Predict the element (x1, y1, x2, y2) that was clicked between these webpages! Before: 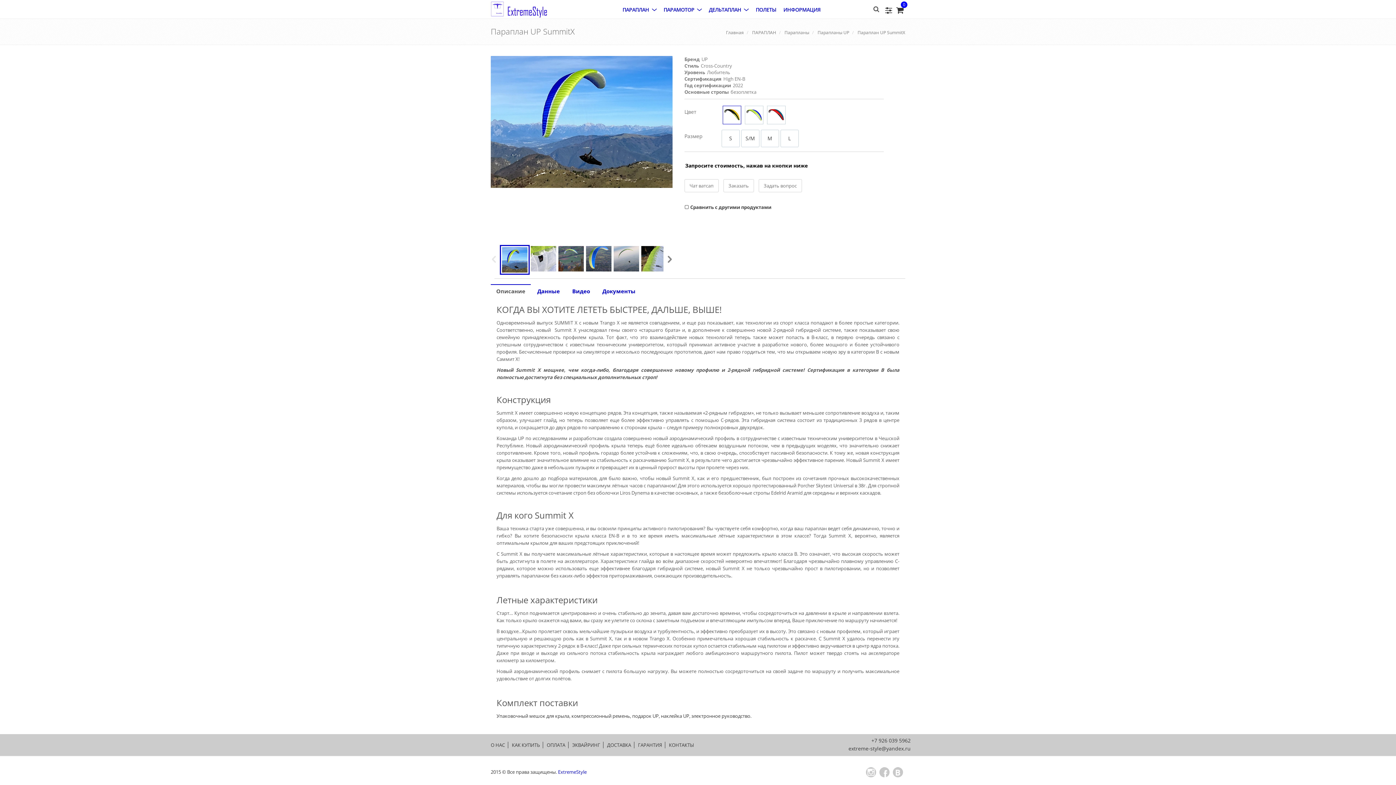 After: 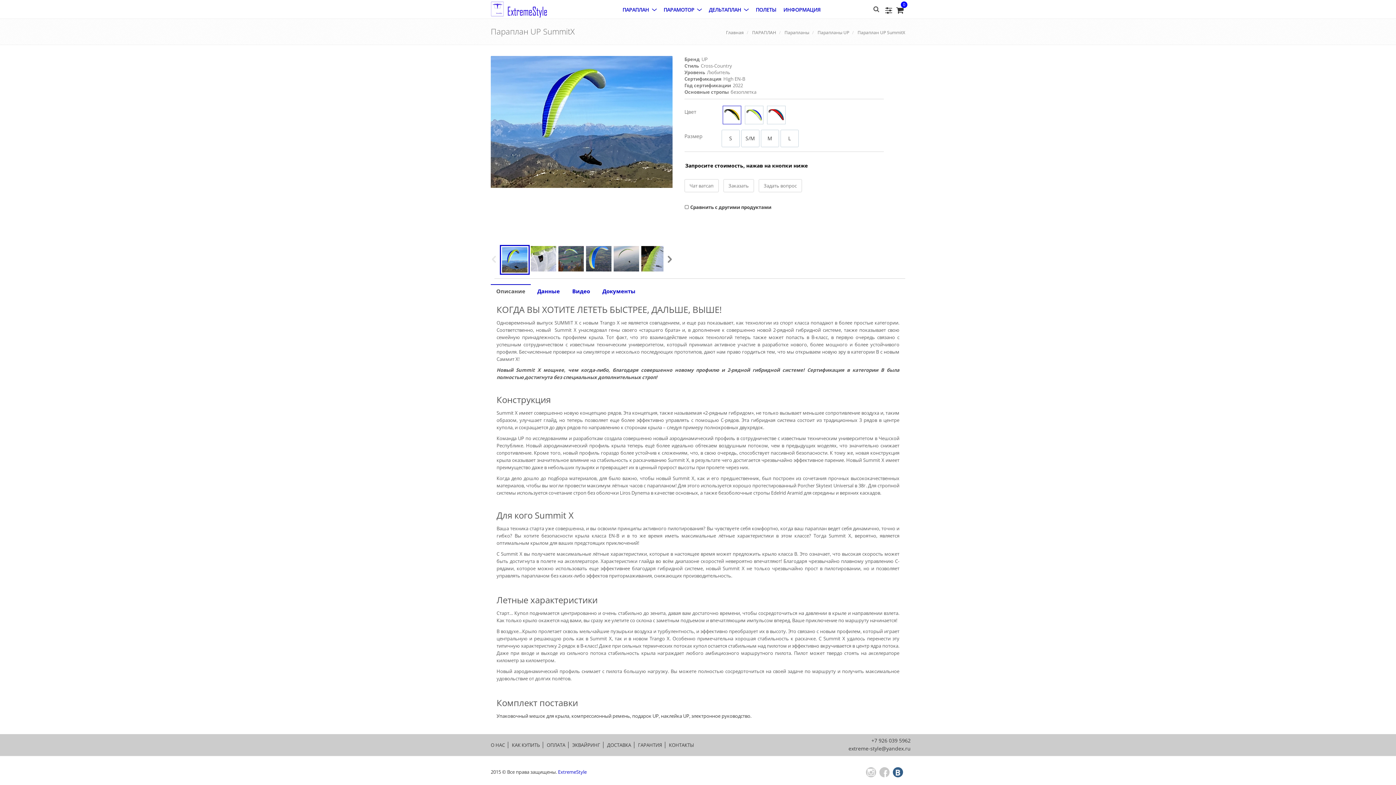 Action: bbox: (893, 767, 903, 777)